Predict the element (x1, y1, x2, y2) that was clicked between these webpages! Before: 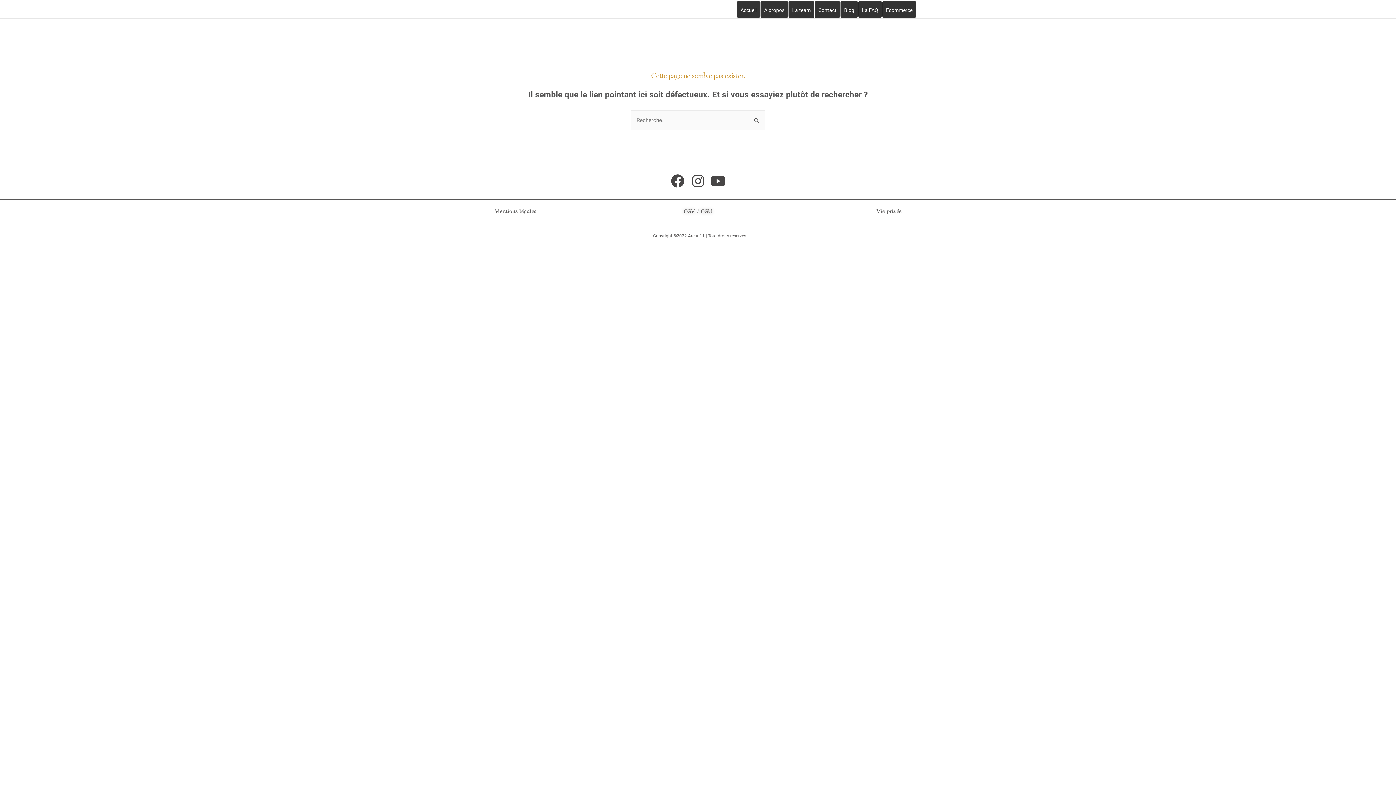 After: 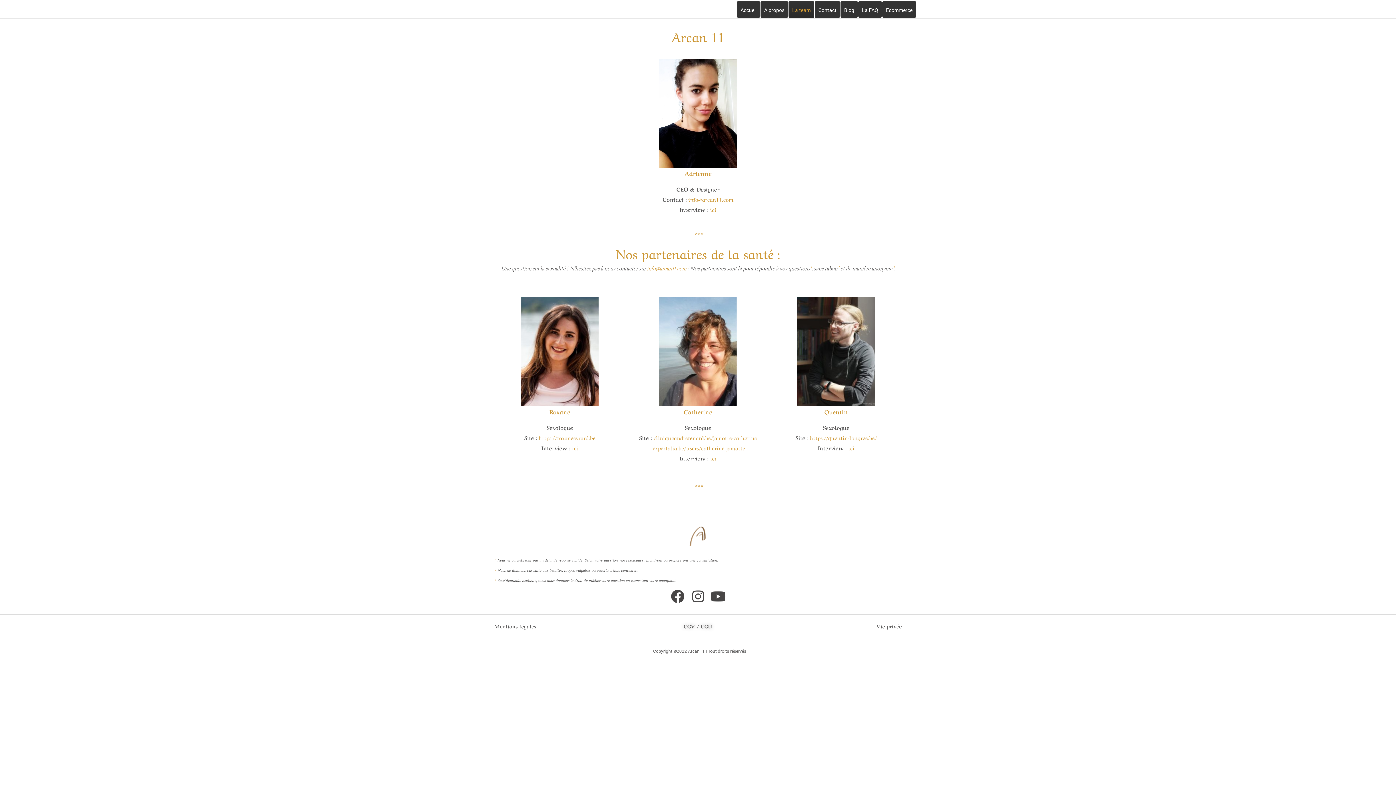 Action: bbox: (788, 0, 814, 18) label: La team